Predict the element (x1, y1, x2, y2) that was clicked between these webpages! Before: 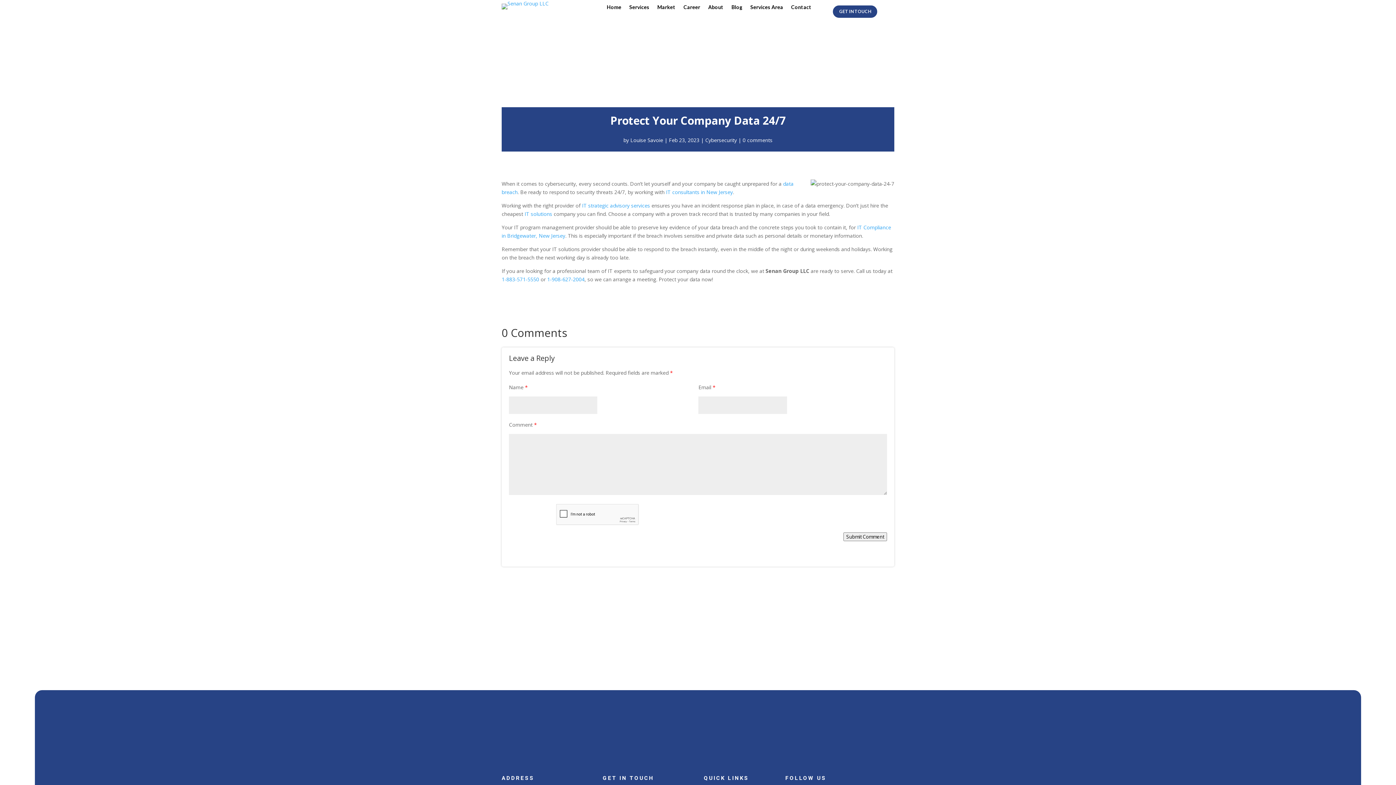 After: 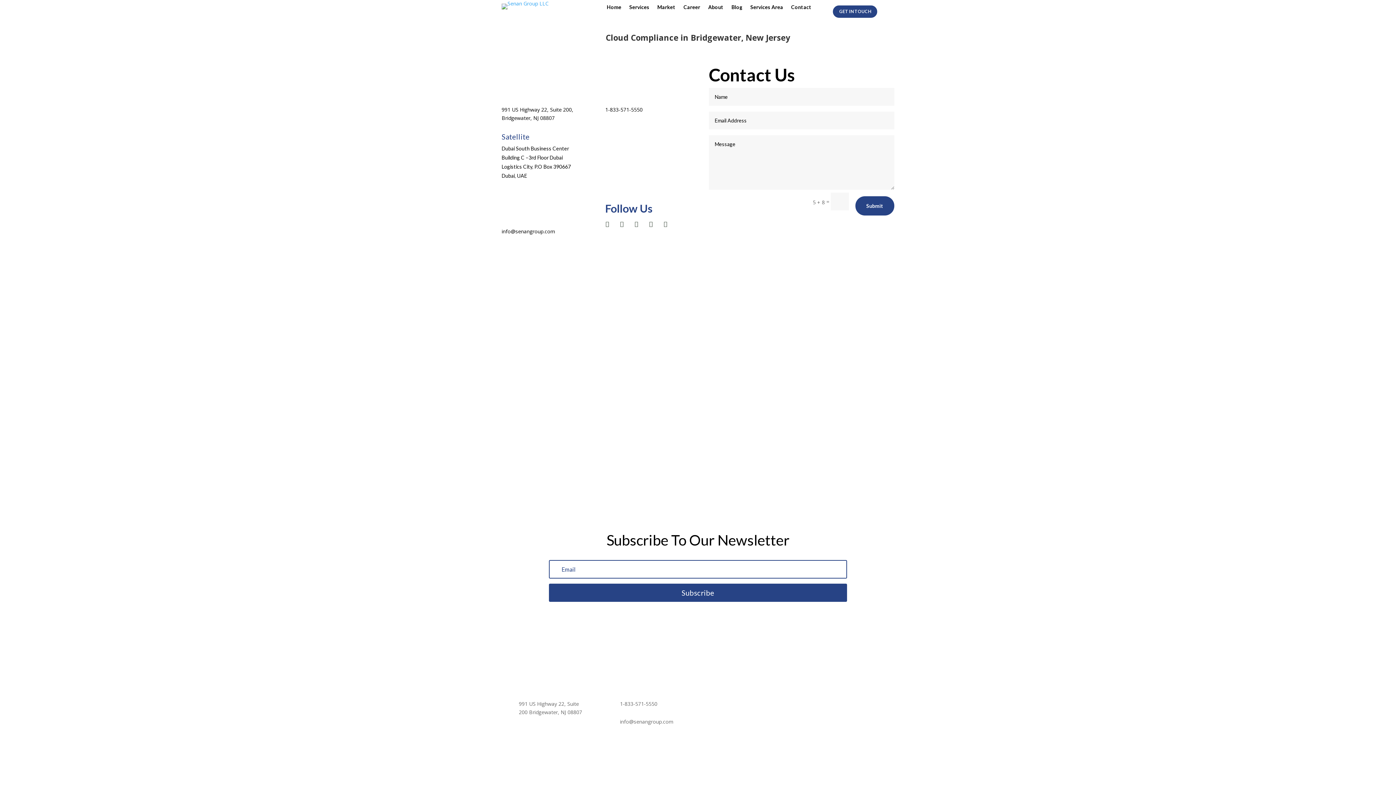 Action: label: Contact bbox: (791, 4, 811, 12)